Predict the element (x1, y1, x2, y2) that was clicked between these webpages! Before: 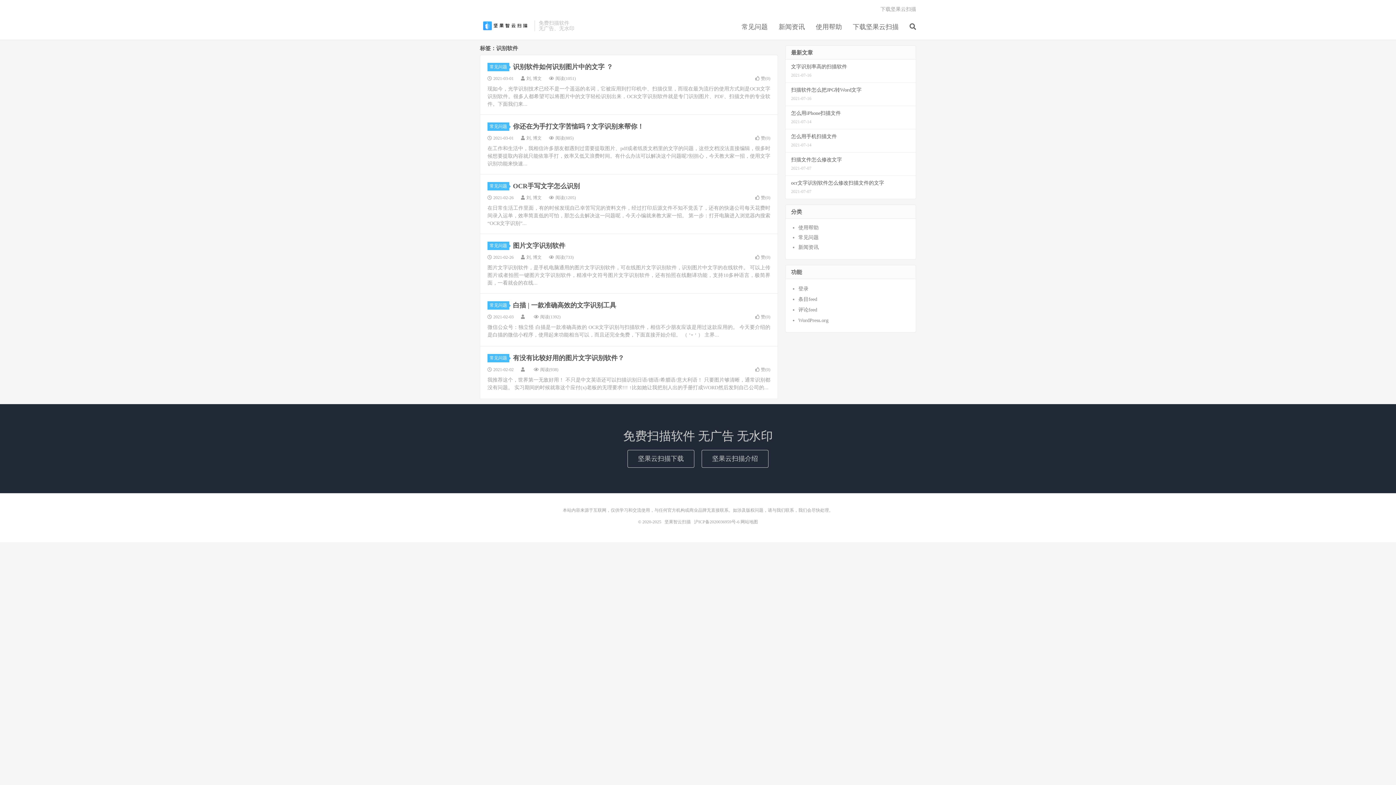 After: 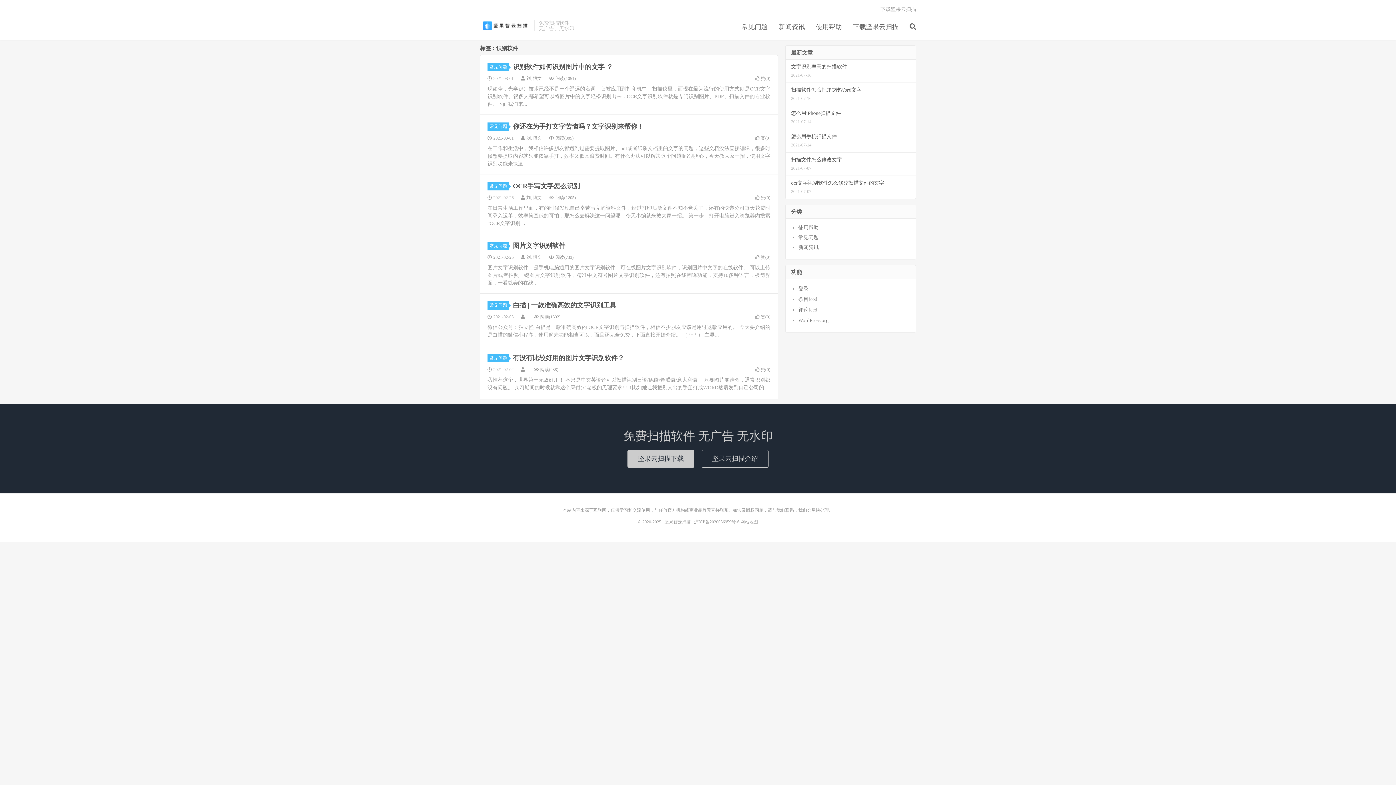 Action: label: 坚果云扫描下载 bbox: (627, 450, 694, 468)